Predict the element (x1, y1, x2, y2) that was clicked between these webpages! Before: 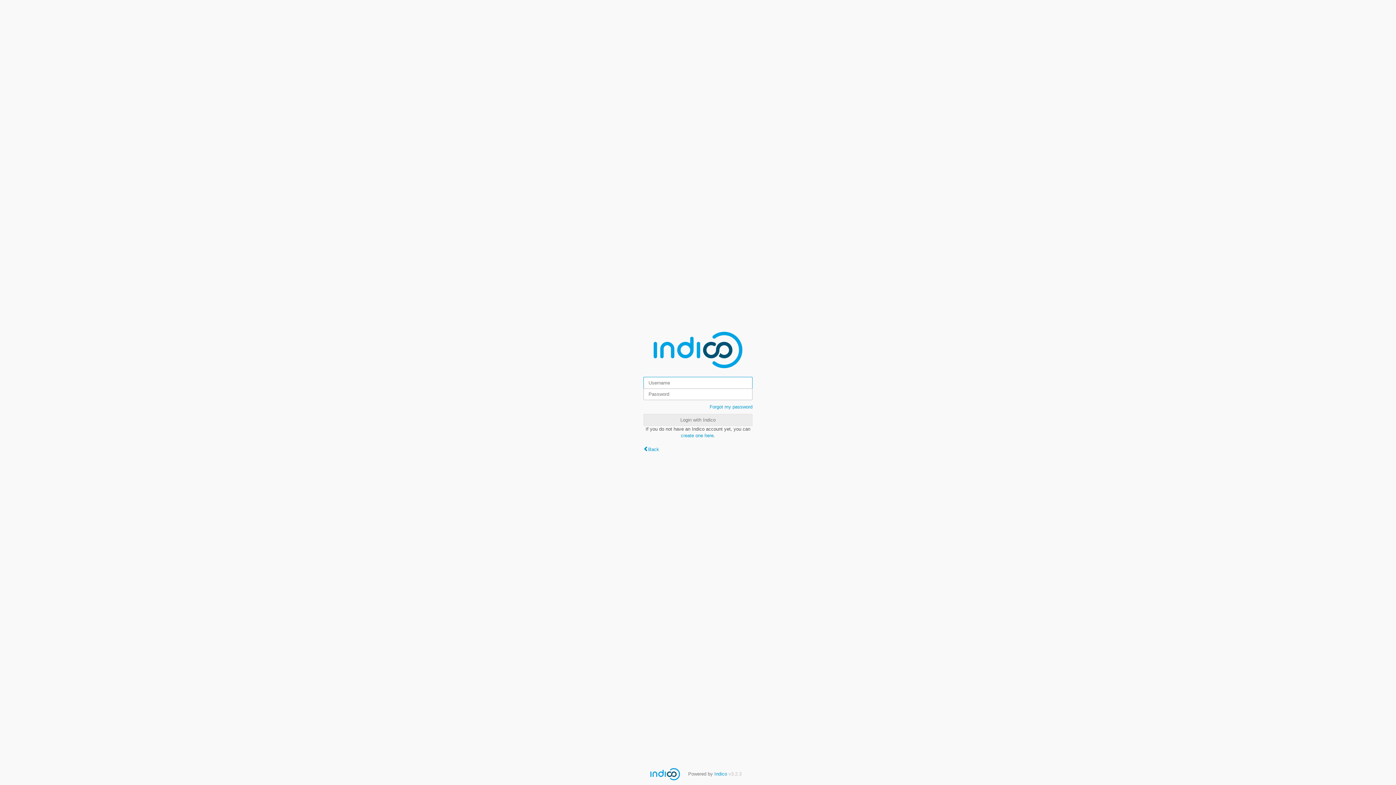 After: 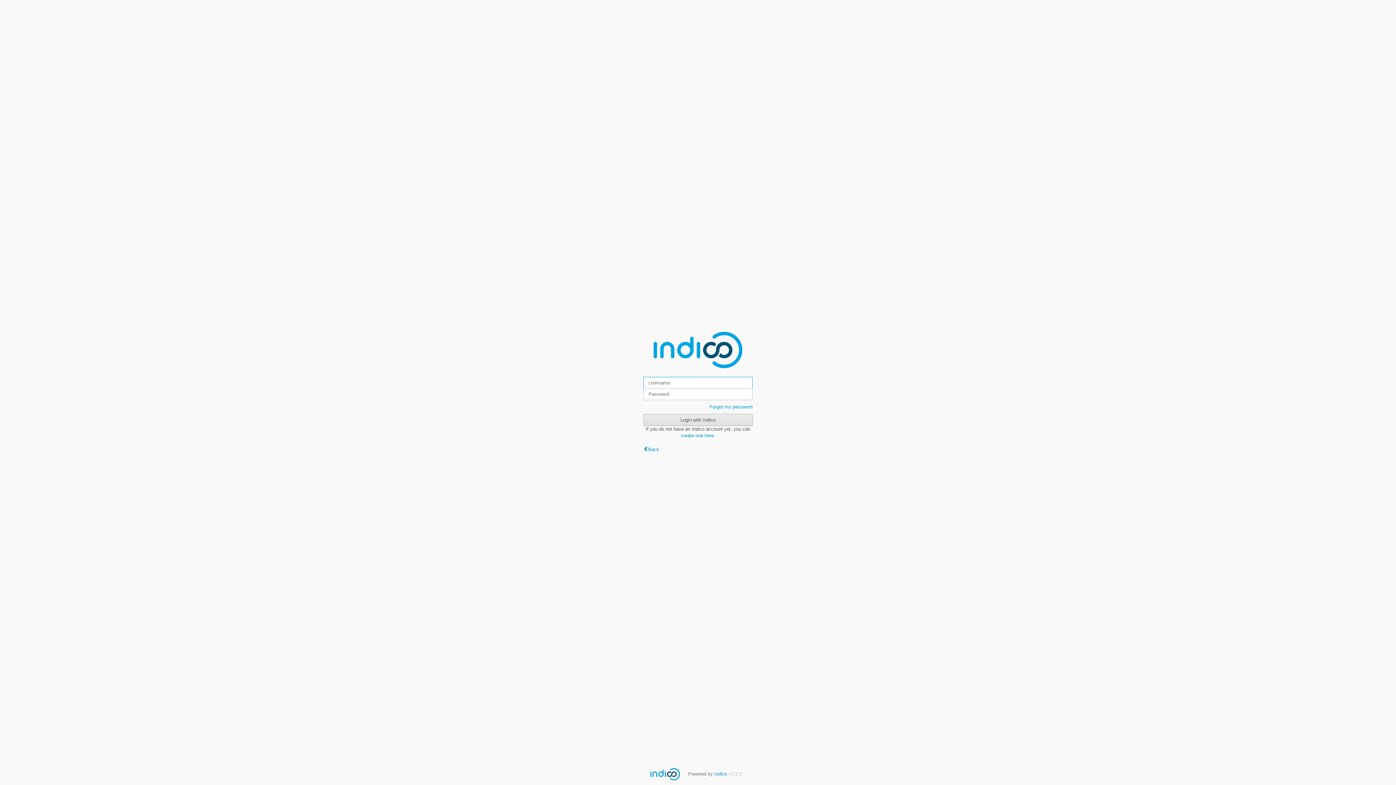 Action: label: Login with Indico bbox: (643, 414, 752, 426)